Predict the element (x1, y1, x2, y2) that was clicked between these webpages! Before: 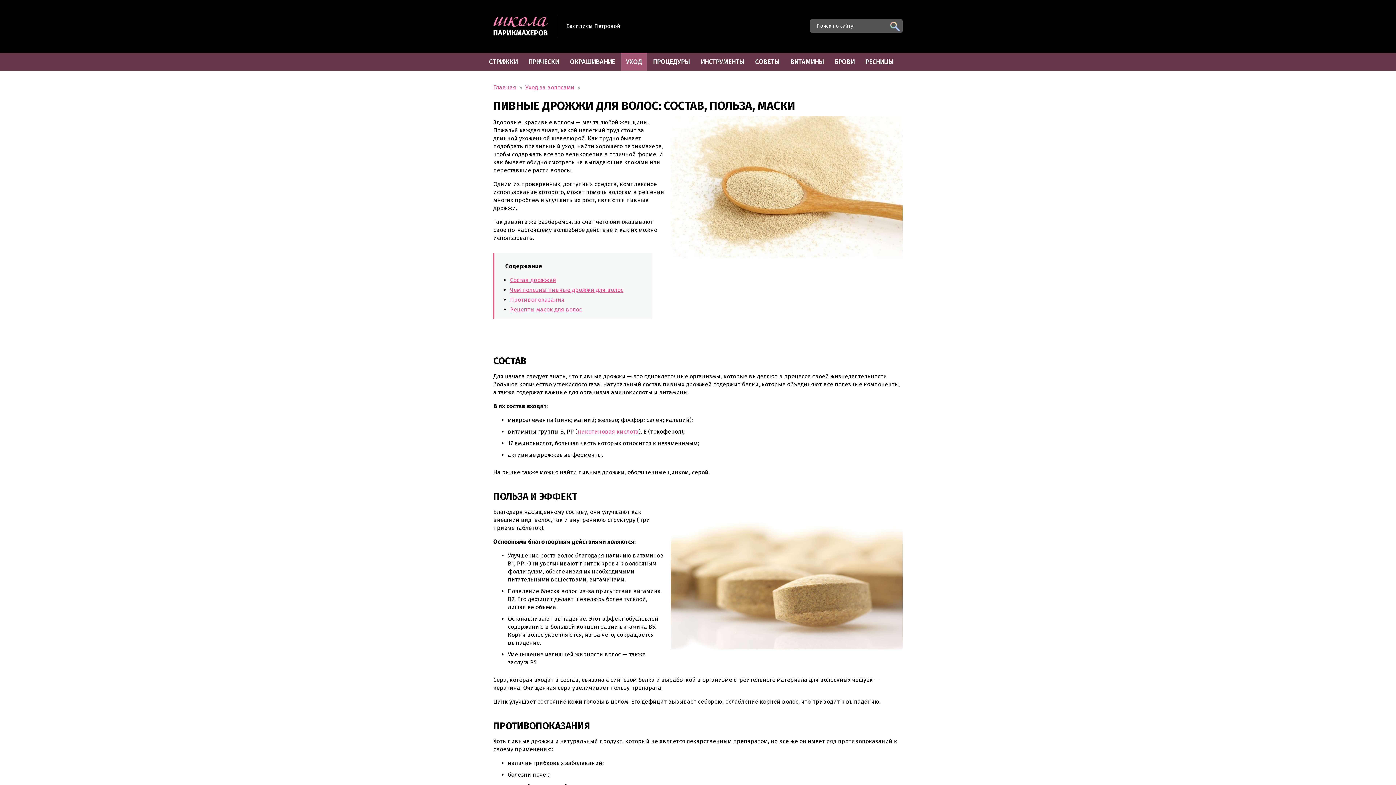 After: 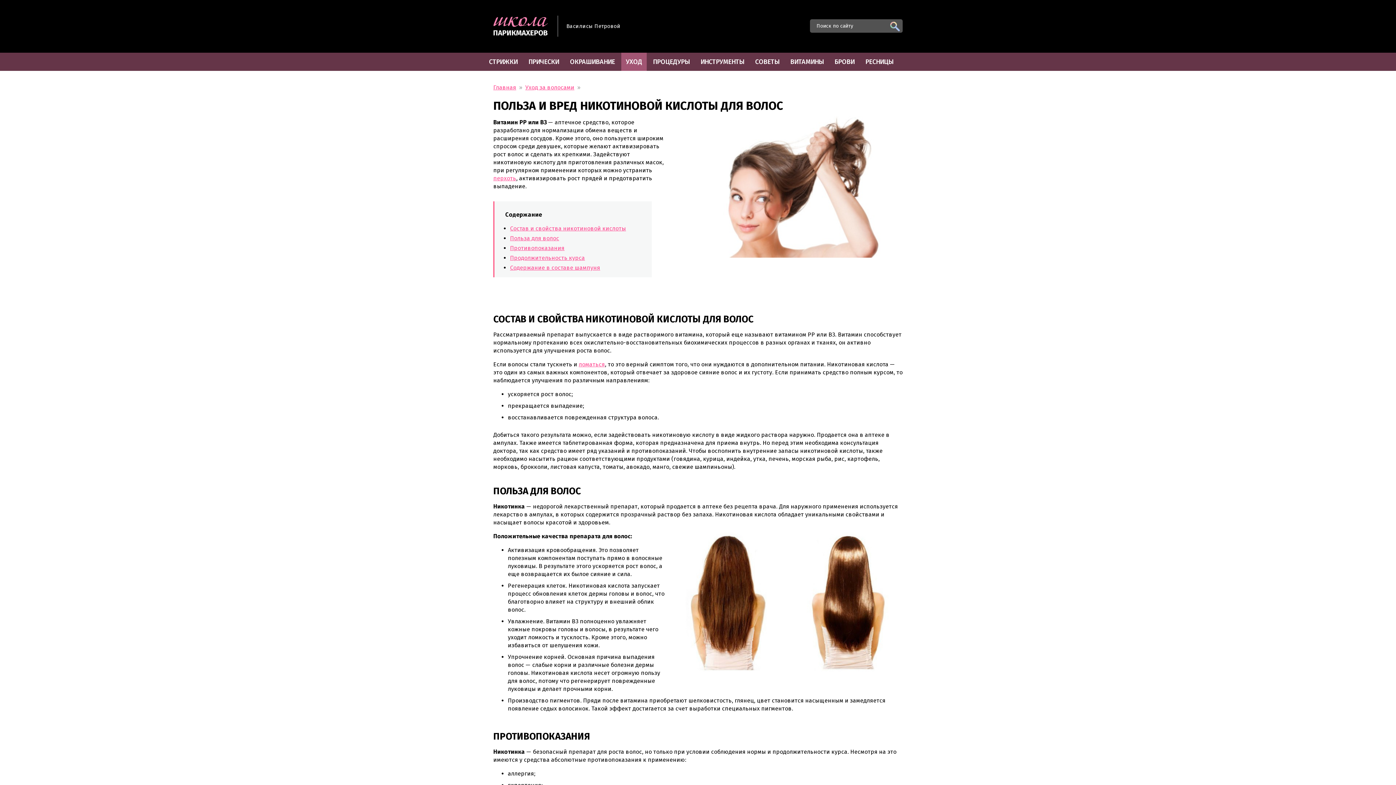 Action: bbox: (577, 428, 638, 435) label: никотиновая кислота